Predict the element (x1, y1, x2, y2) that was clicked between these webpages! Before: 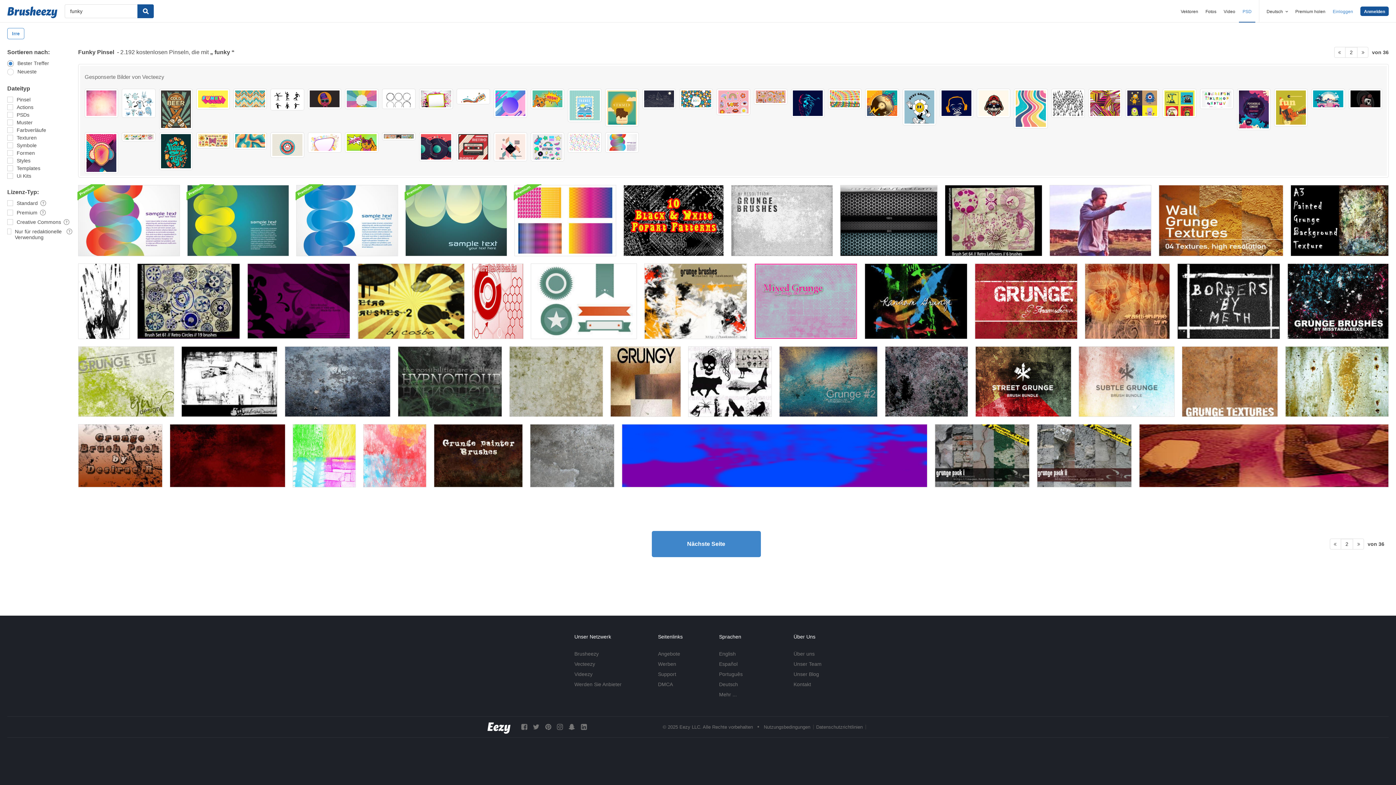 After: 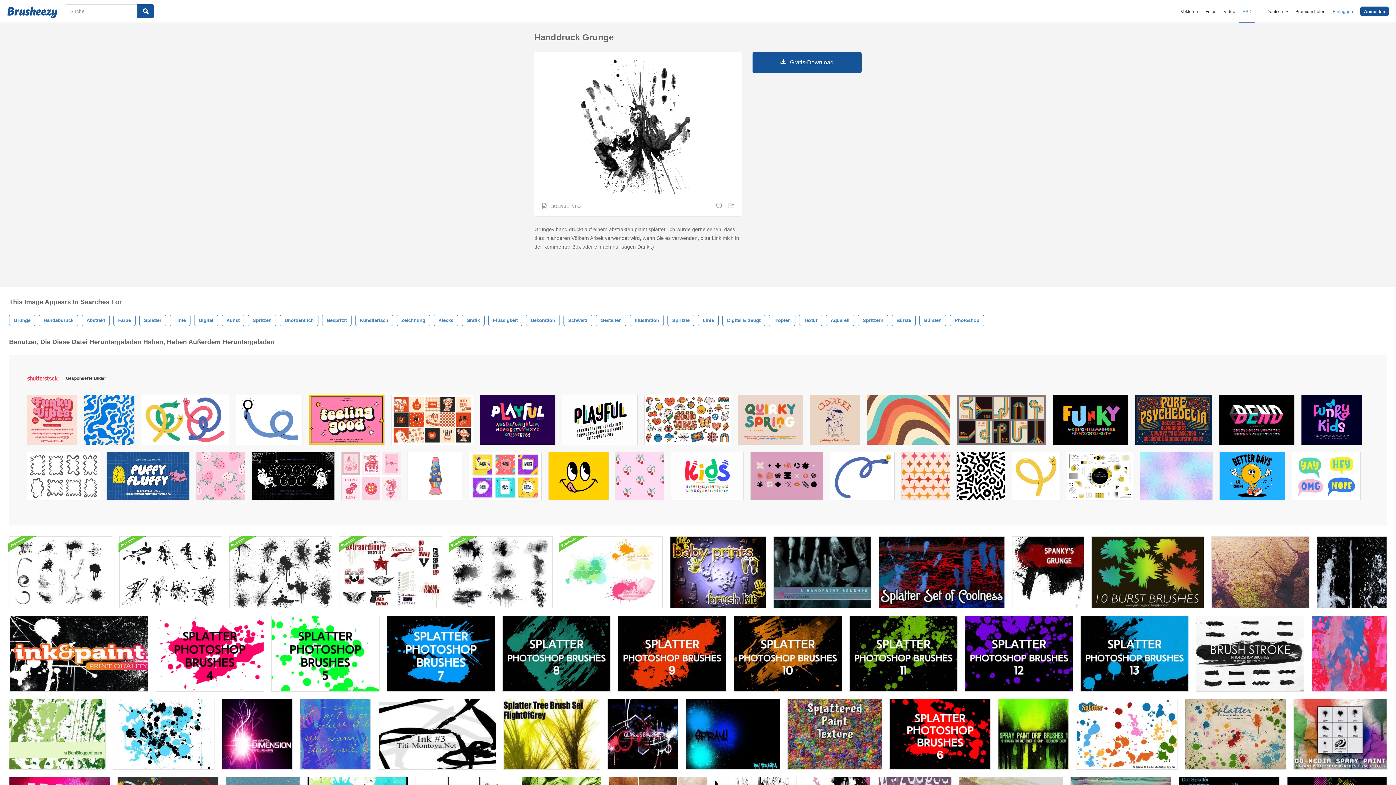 Action: bbox: (78, 263, 129, 339)